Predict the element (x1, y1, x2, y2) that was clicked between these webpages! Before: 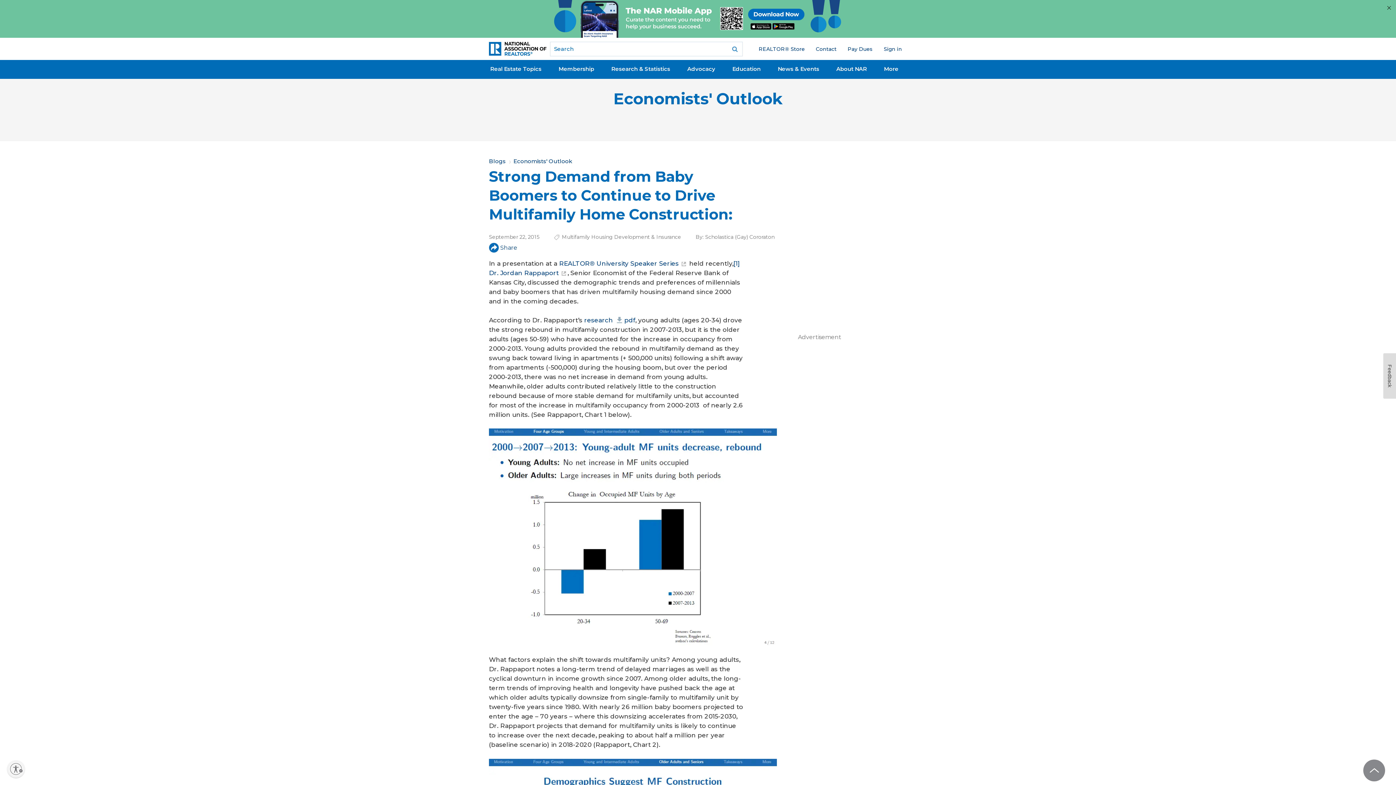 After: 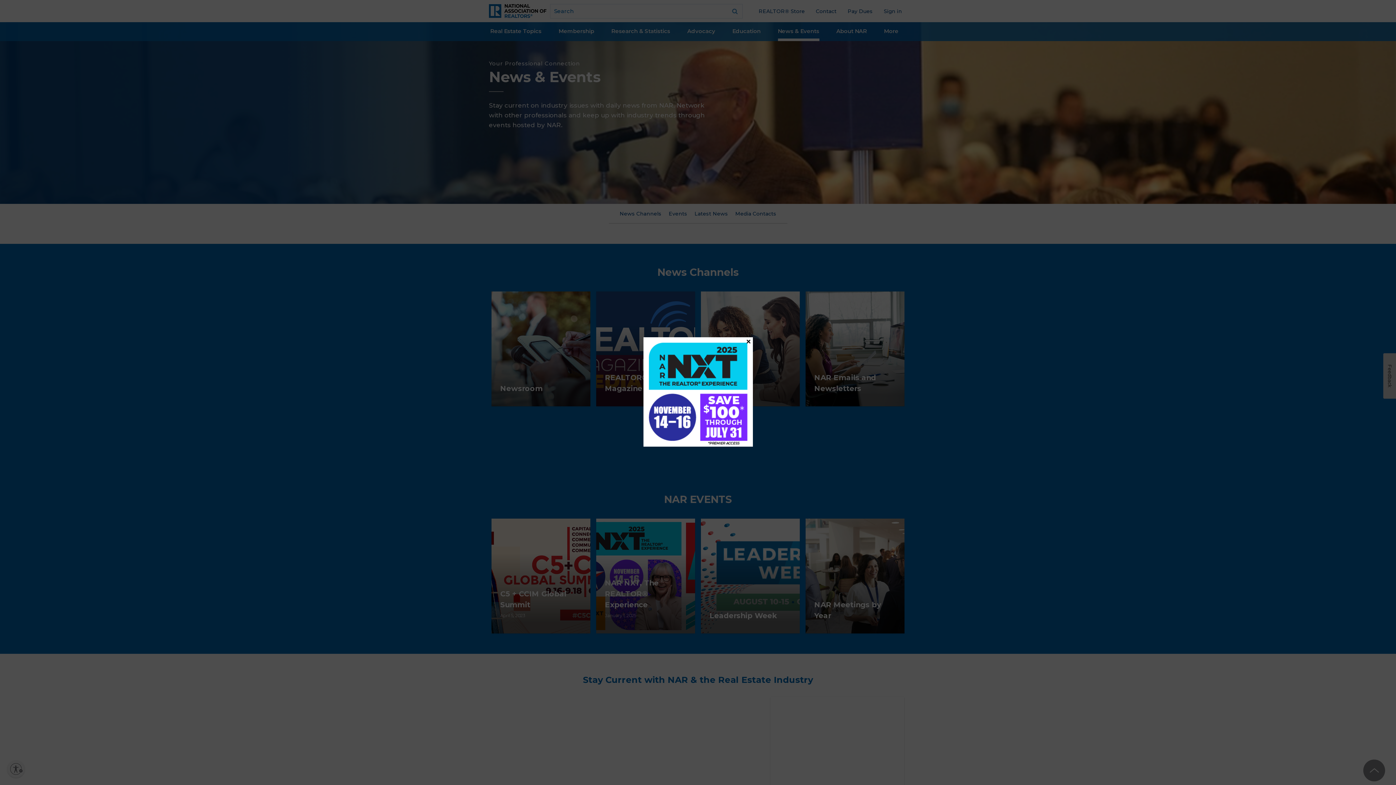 Action: label: News & Events bbox: (778, 61, 819, 78)